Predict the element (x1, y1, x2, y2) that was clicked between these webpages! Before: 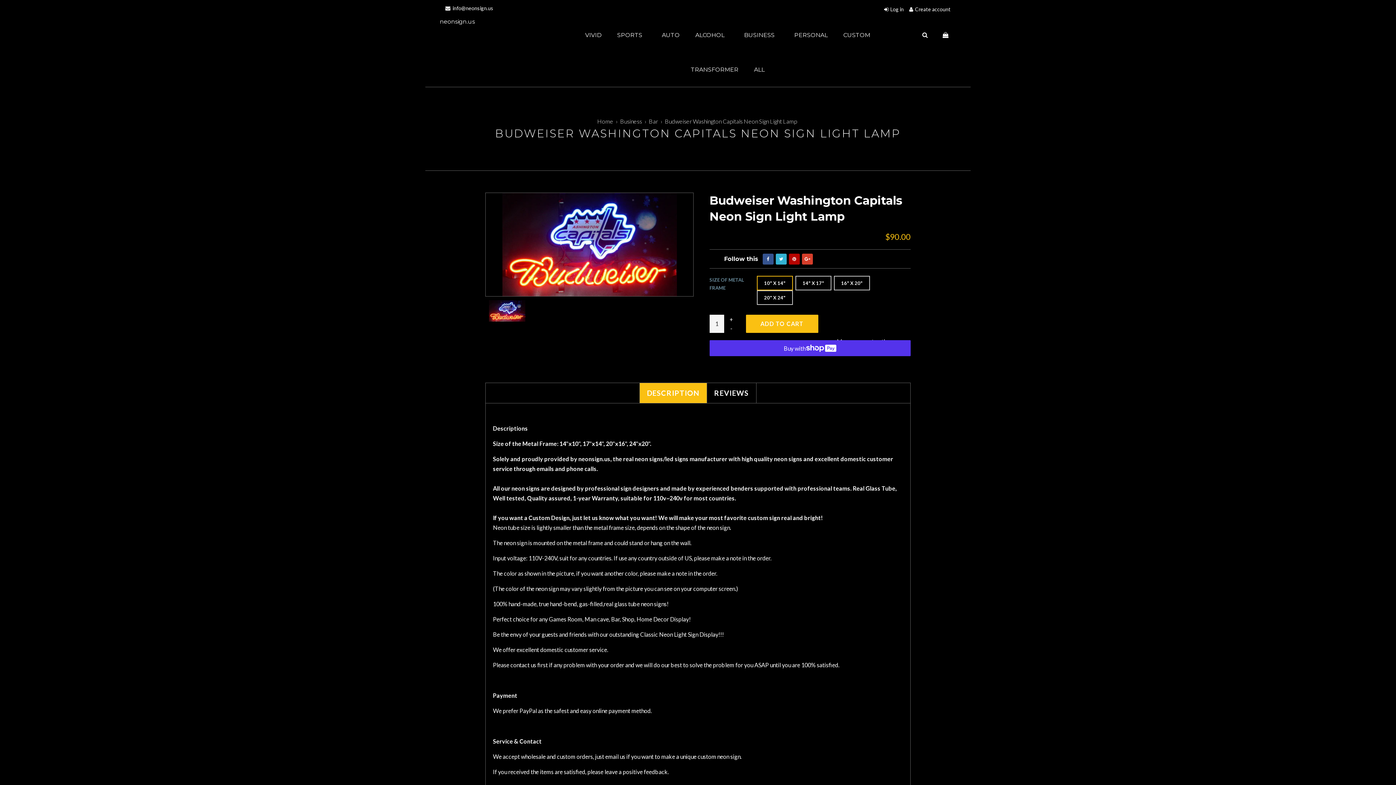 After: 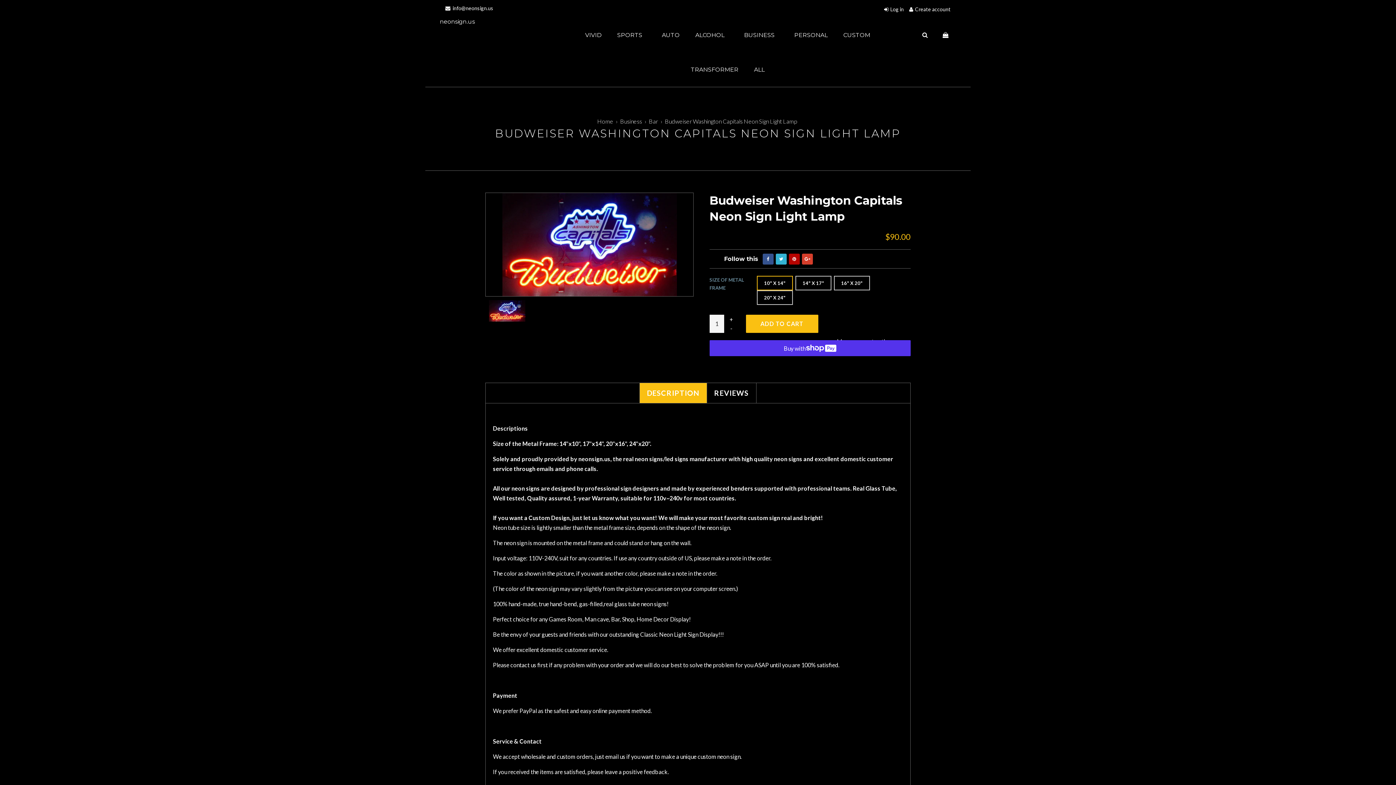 Action: label: DESCRIPTION bbox: (639, 383, 707, 403)